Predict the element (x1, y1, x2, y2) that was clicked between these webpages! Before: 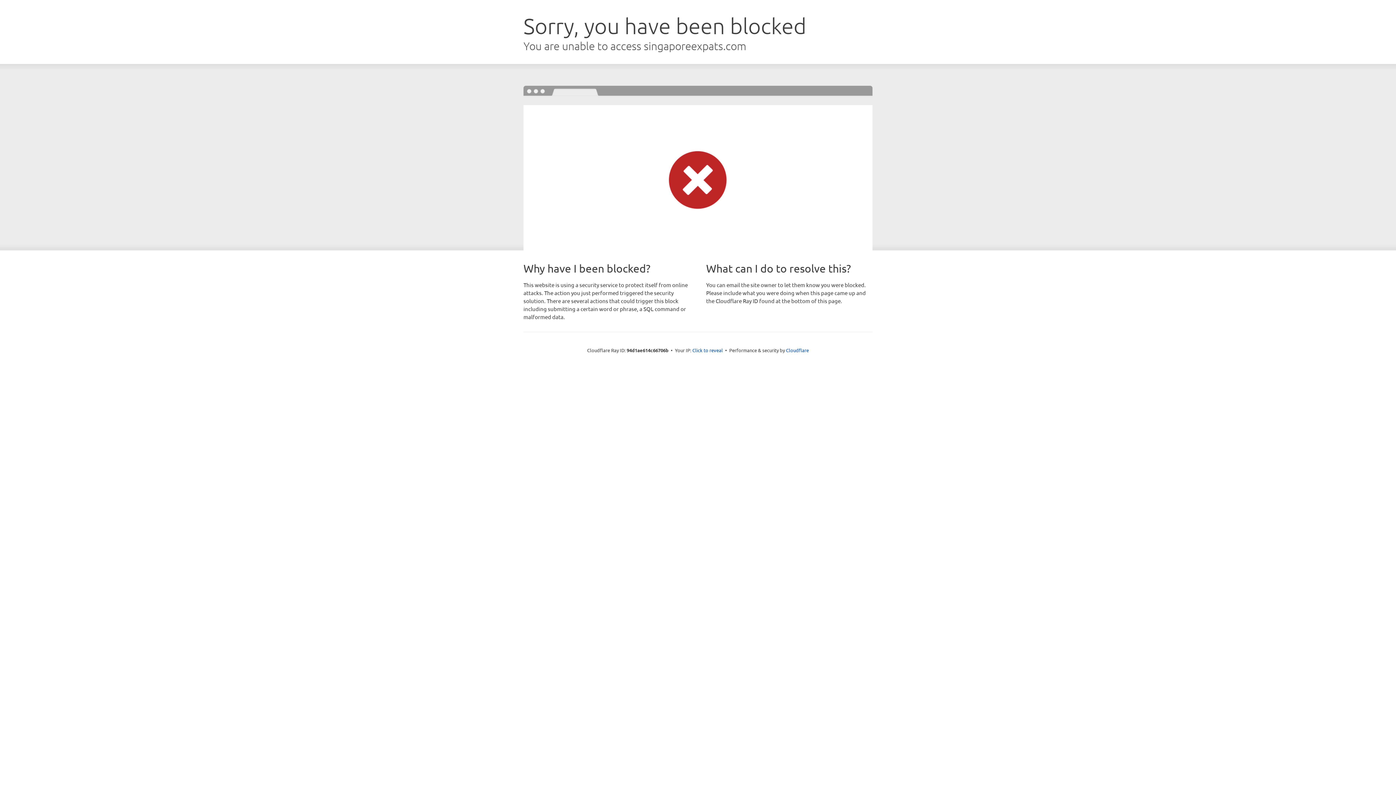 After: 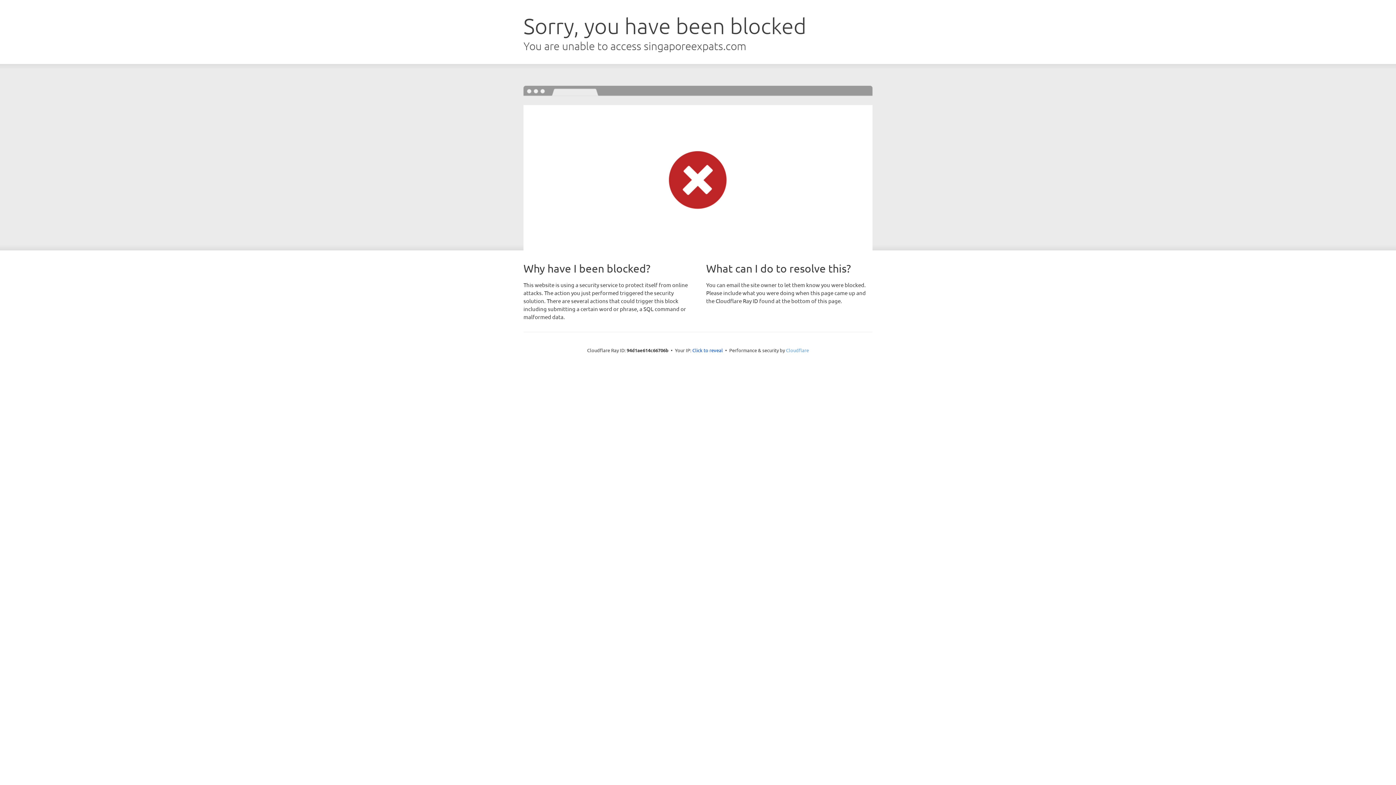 Action: label: Cloudflare bbox: (786, 347, 809, 353)